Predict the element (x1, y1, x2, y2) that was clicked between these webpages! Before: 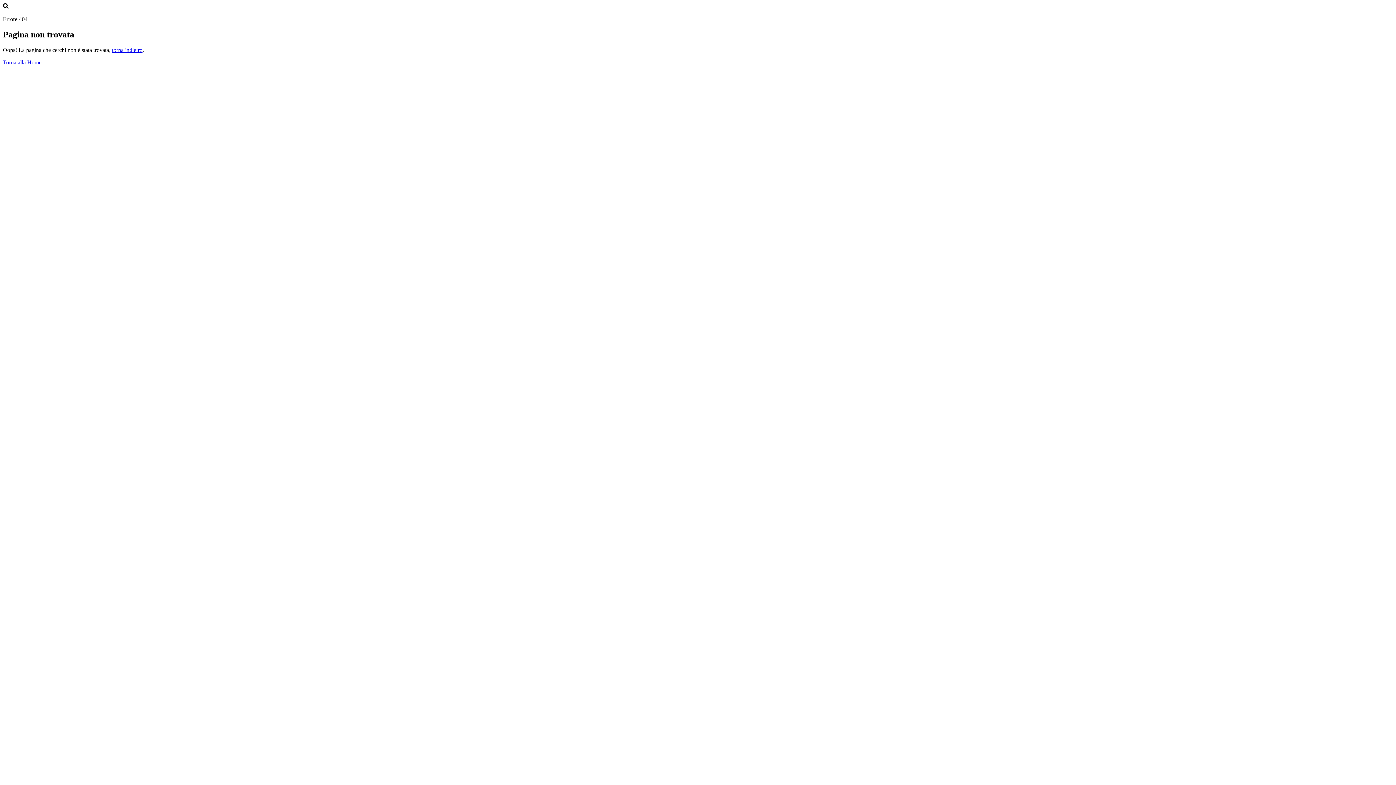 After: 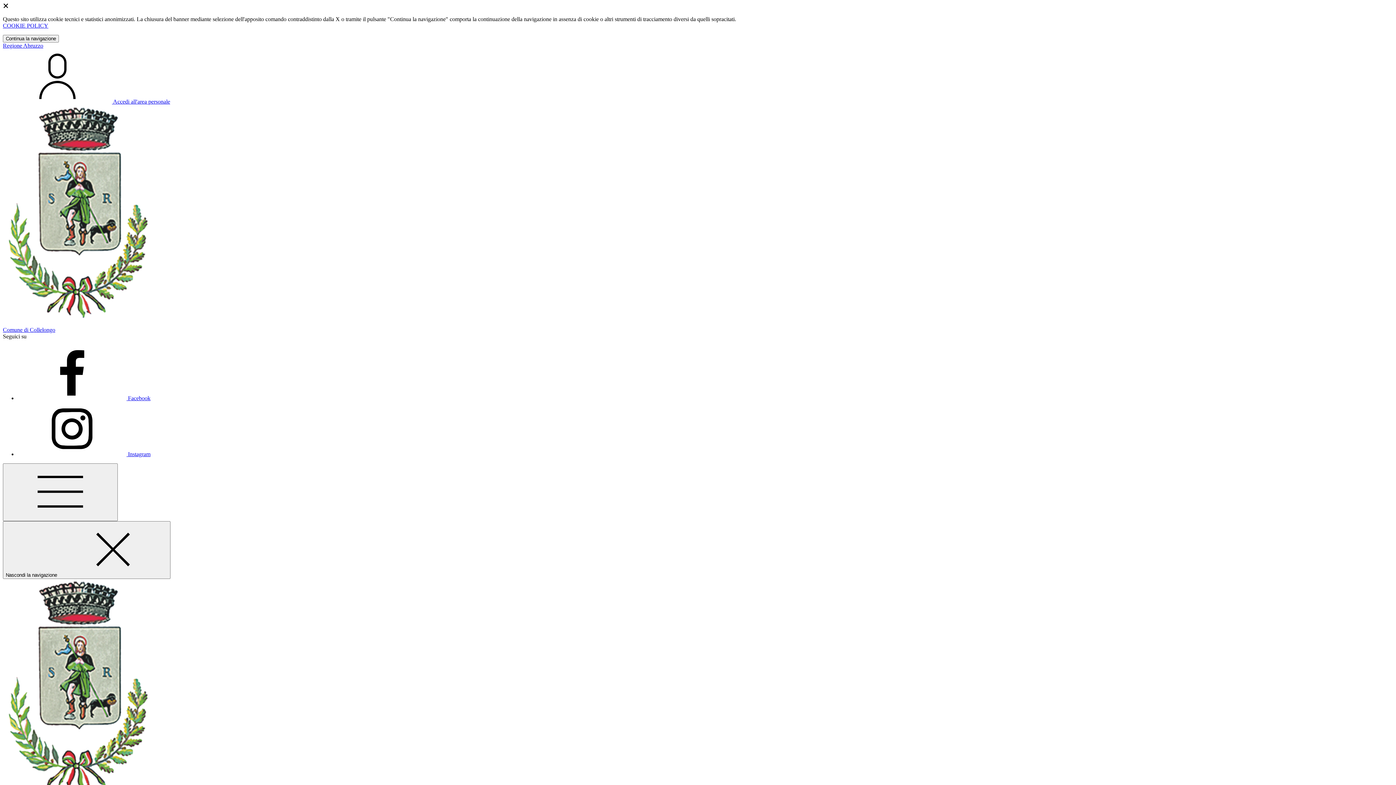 Action: label: Torna alla Home bbox: (2, 59, 41, 65)